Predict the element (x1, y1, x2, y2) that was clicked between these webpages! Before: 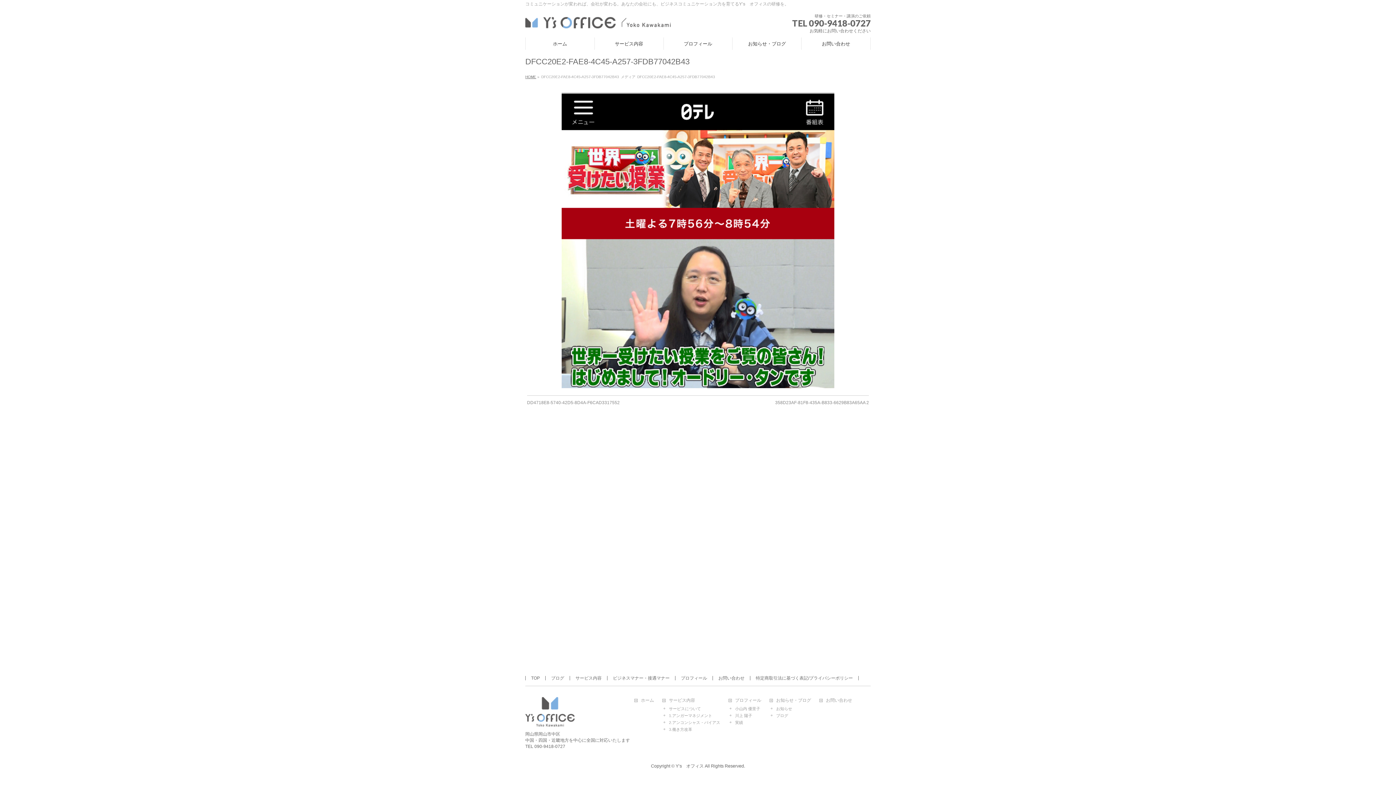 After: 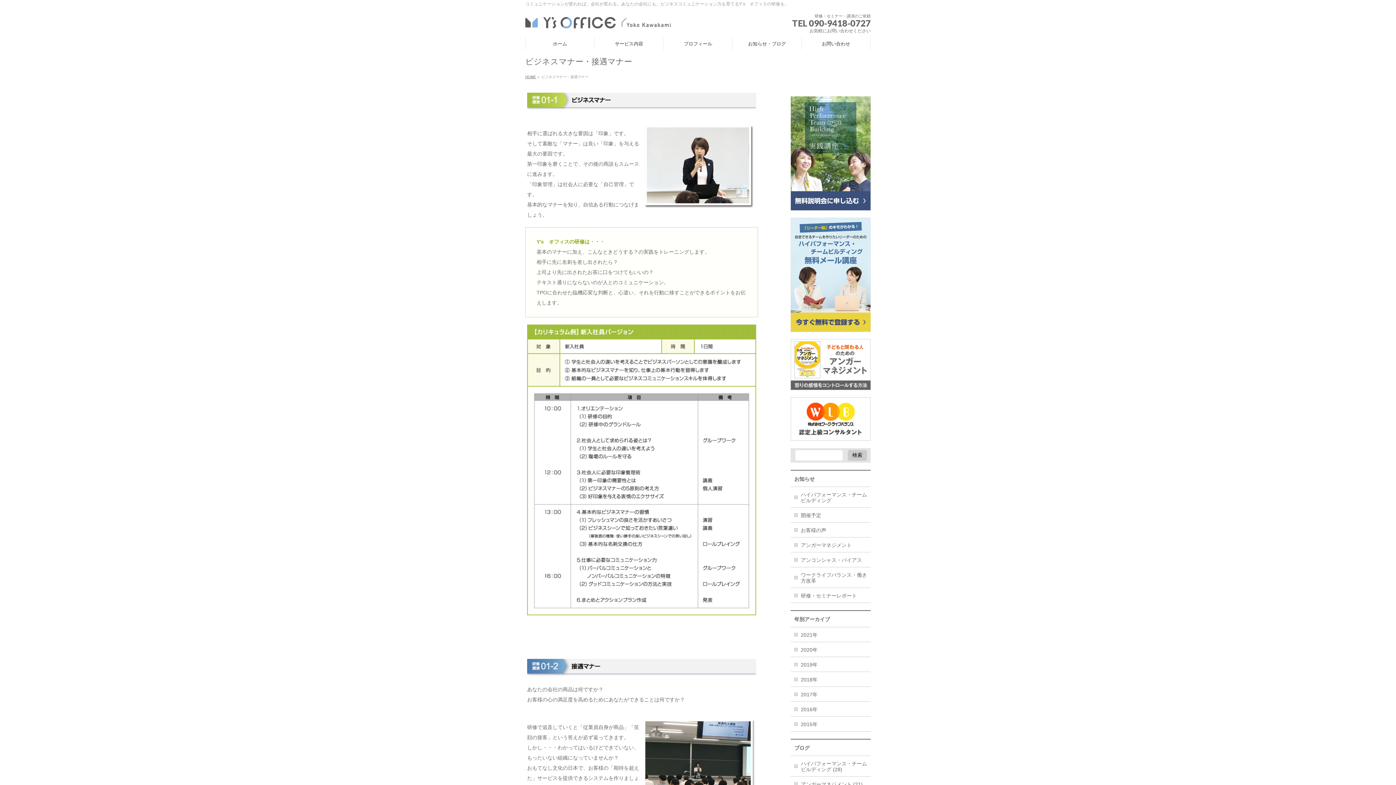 Action: label: ビジネスマナー・接遇マナー bbox: (607, 676, 675, 681)